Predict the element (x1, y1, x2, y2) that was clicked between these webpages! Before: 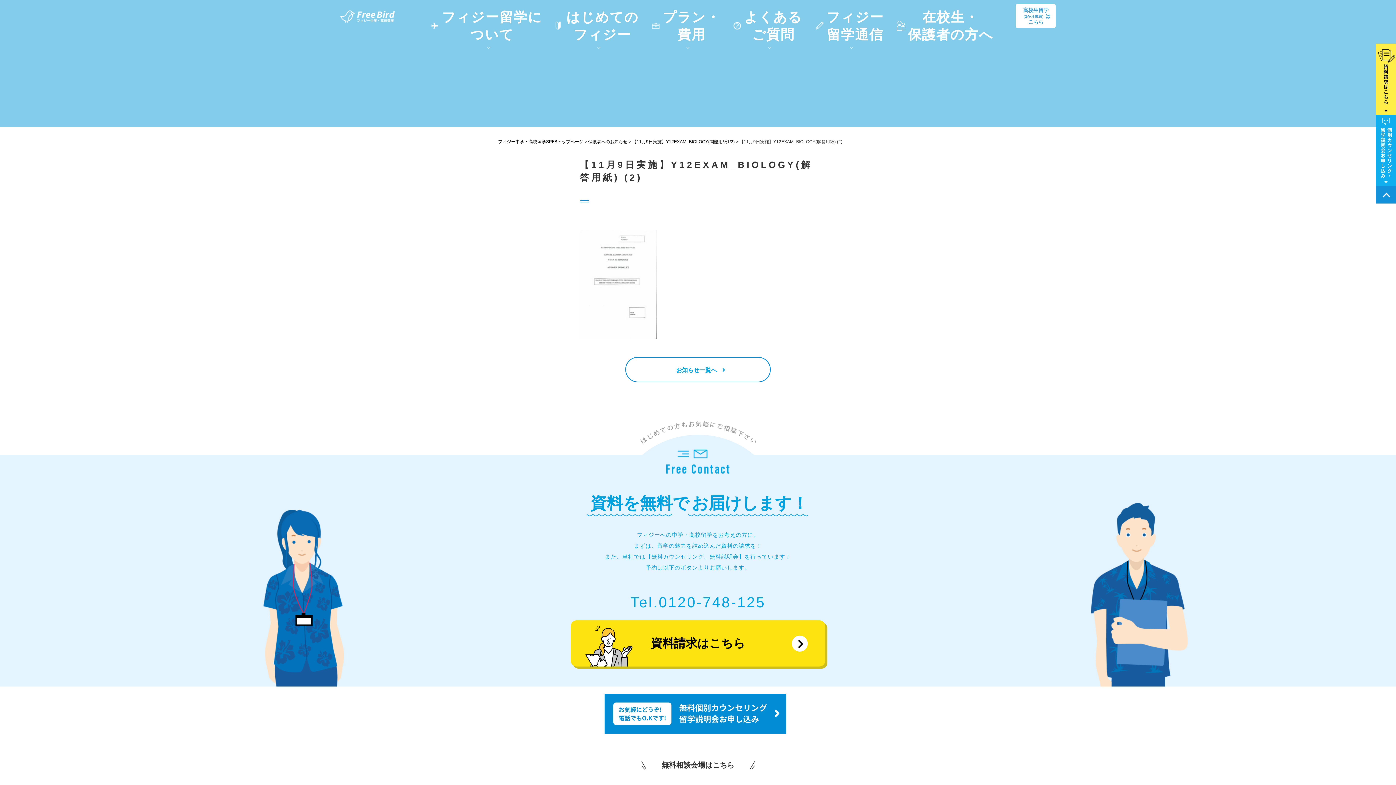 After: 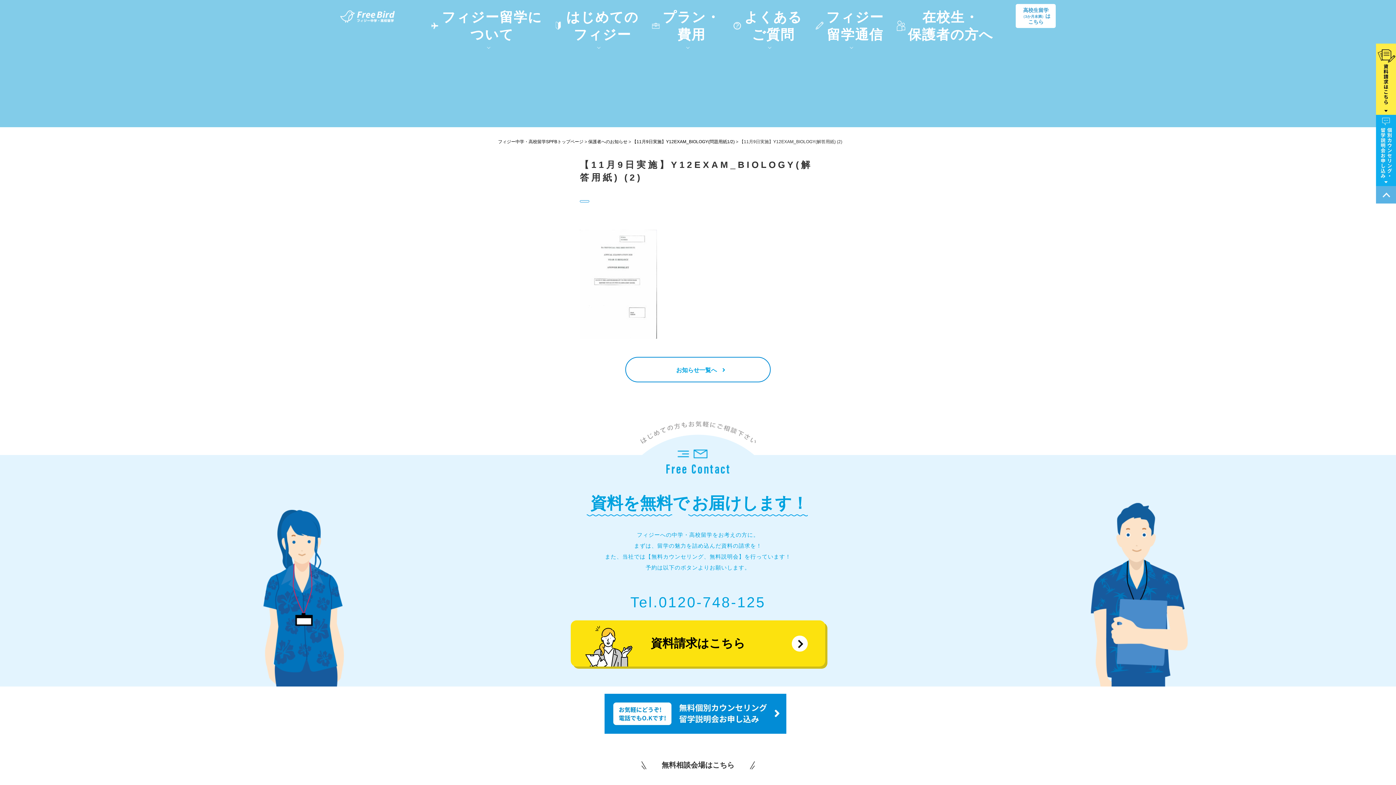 Action: bbox: (1376, 186, 1396, 203)